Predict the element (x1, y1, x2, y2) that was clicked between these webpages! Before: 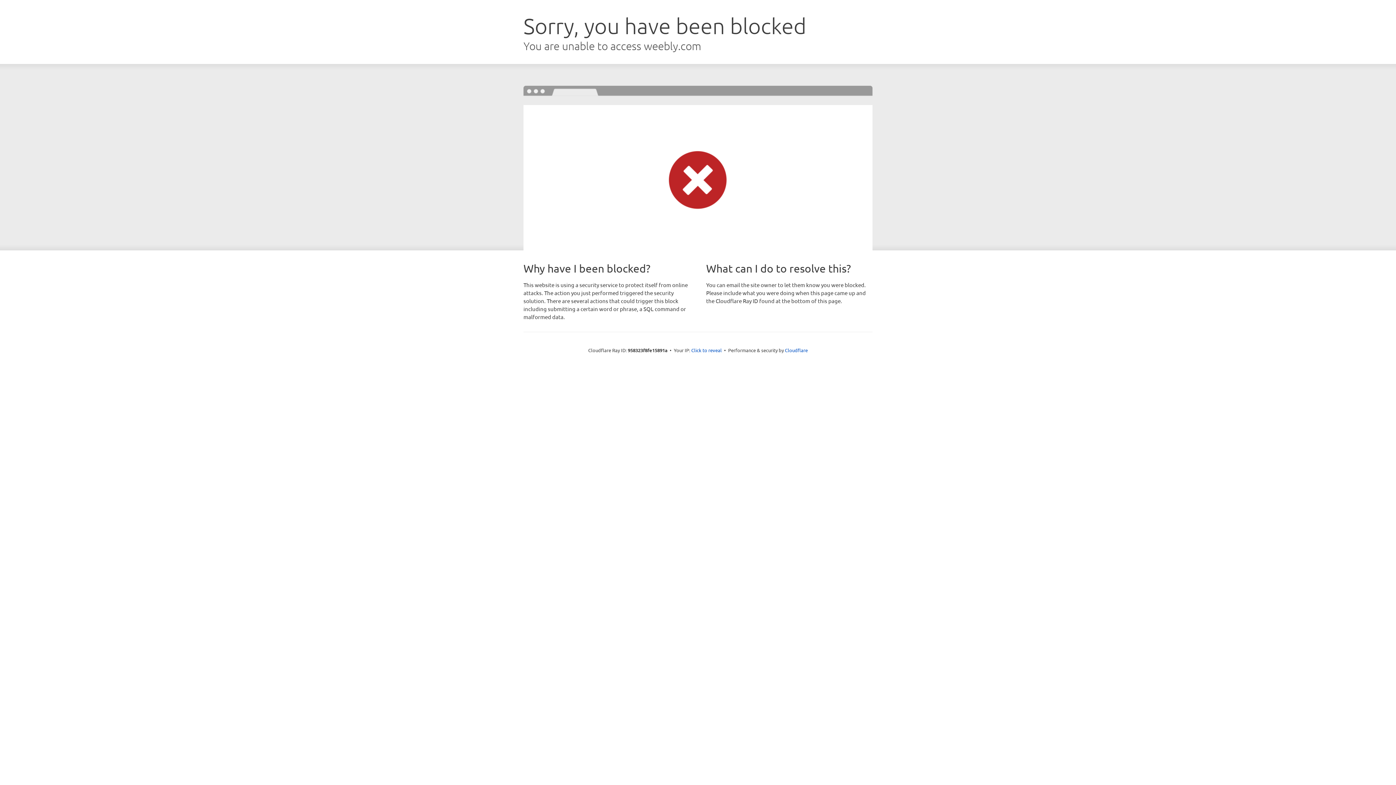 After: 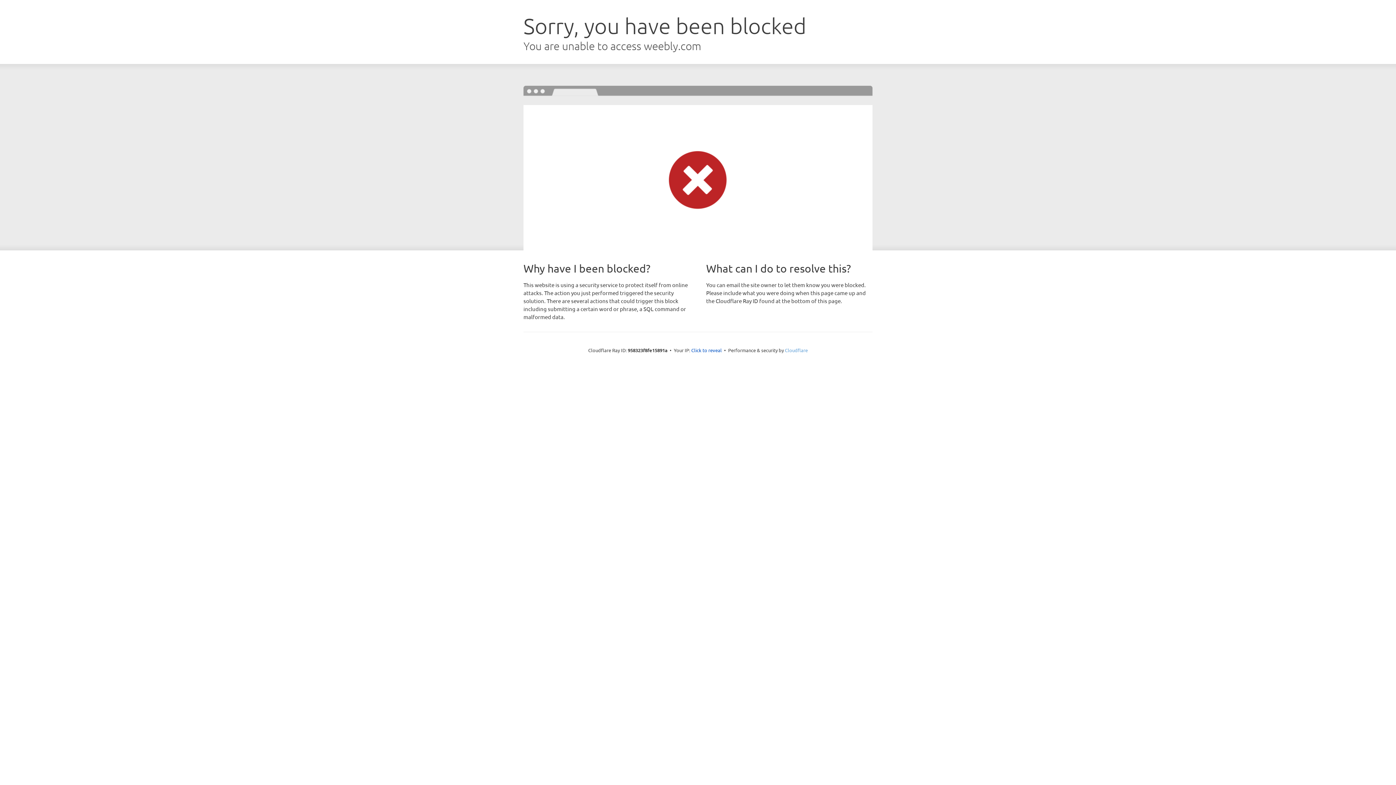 Action: bbox: (785, 347, 808, 353) label: Cloudflare